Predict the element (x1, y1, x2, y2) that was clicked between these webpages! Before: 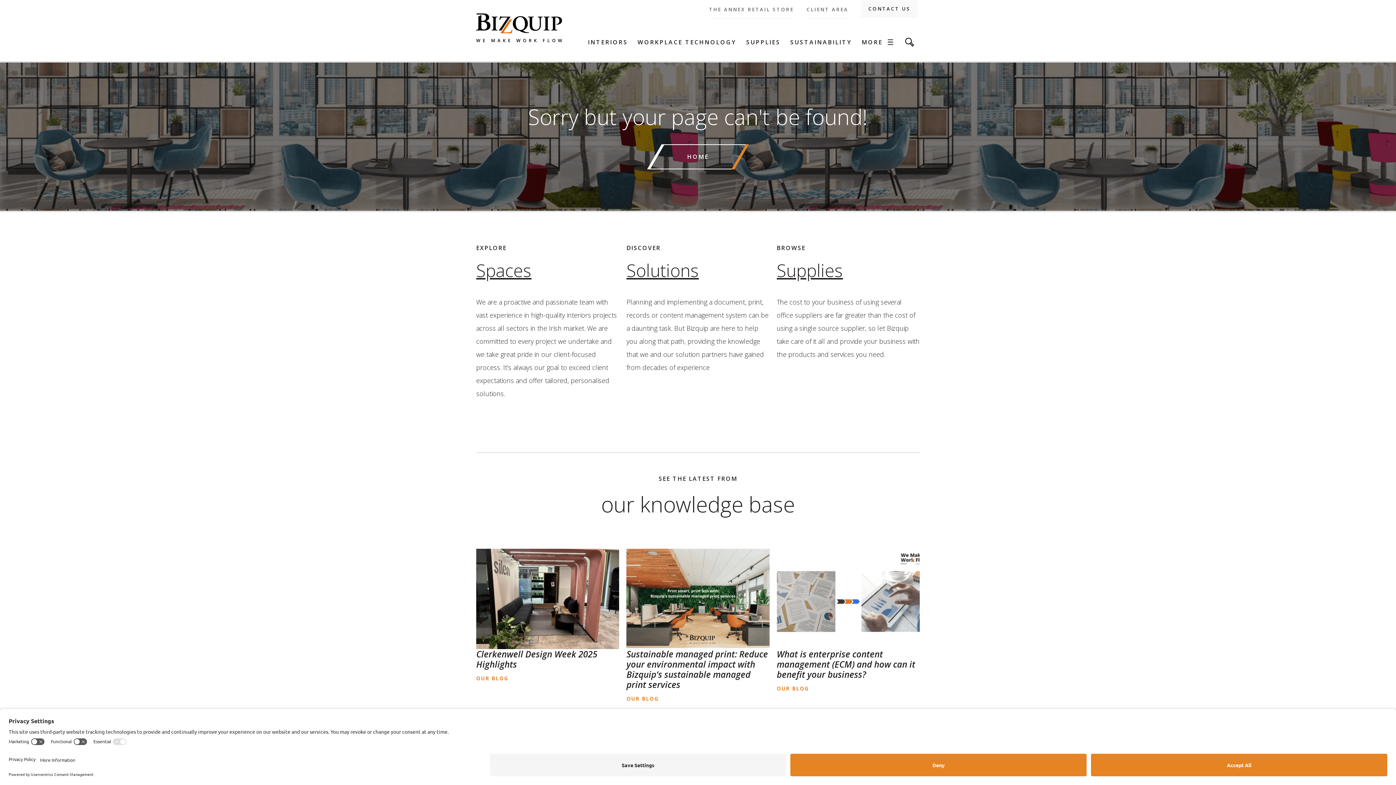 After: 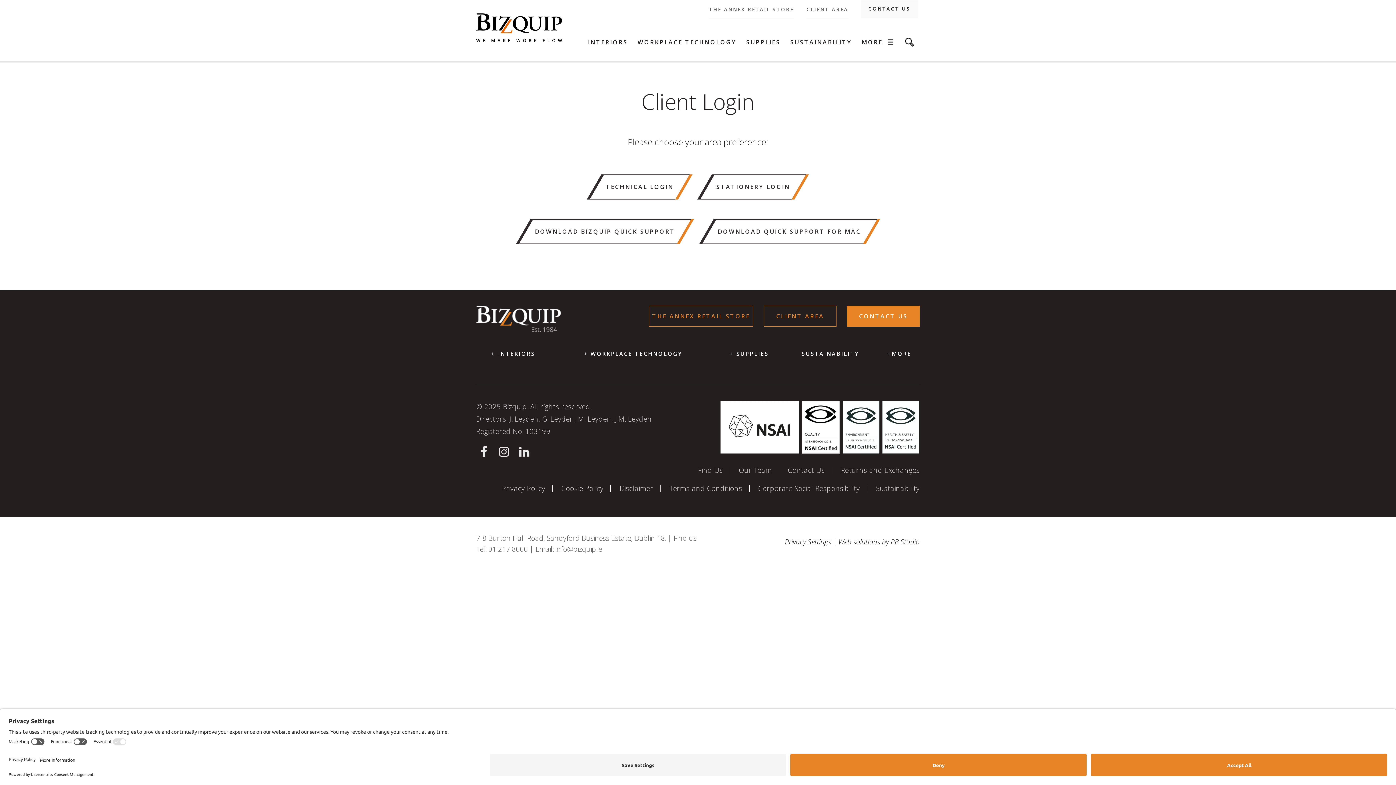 Action: bbox: (806, 0, 848, 18) label: CLIENT AREA